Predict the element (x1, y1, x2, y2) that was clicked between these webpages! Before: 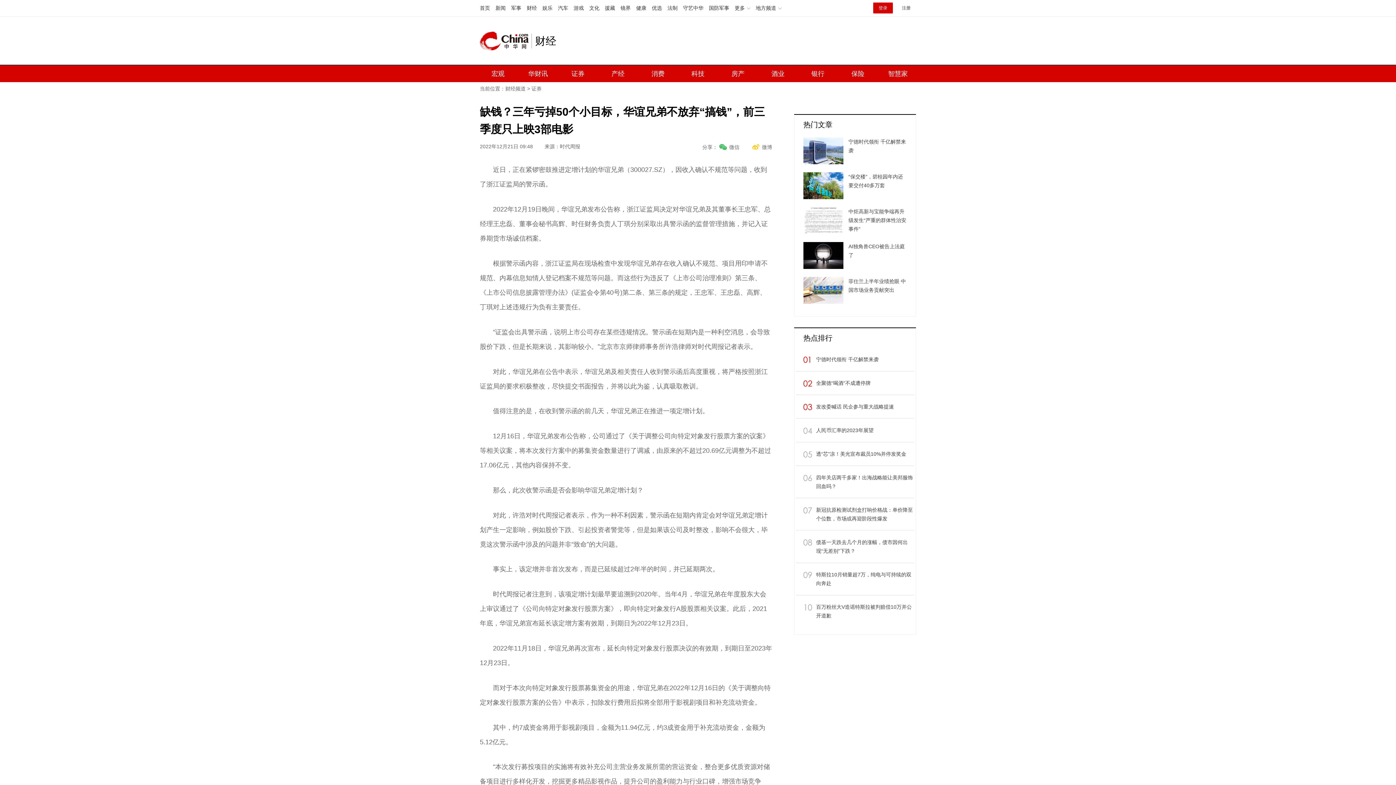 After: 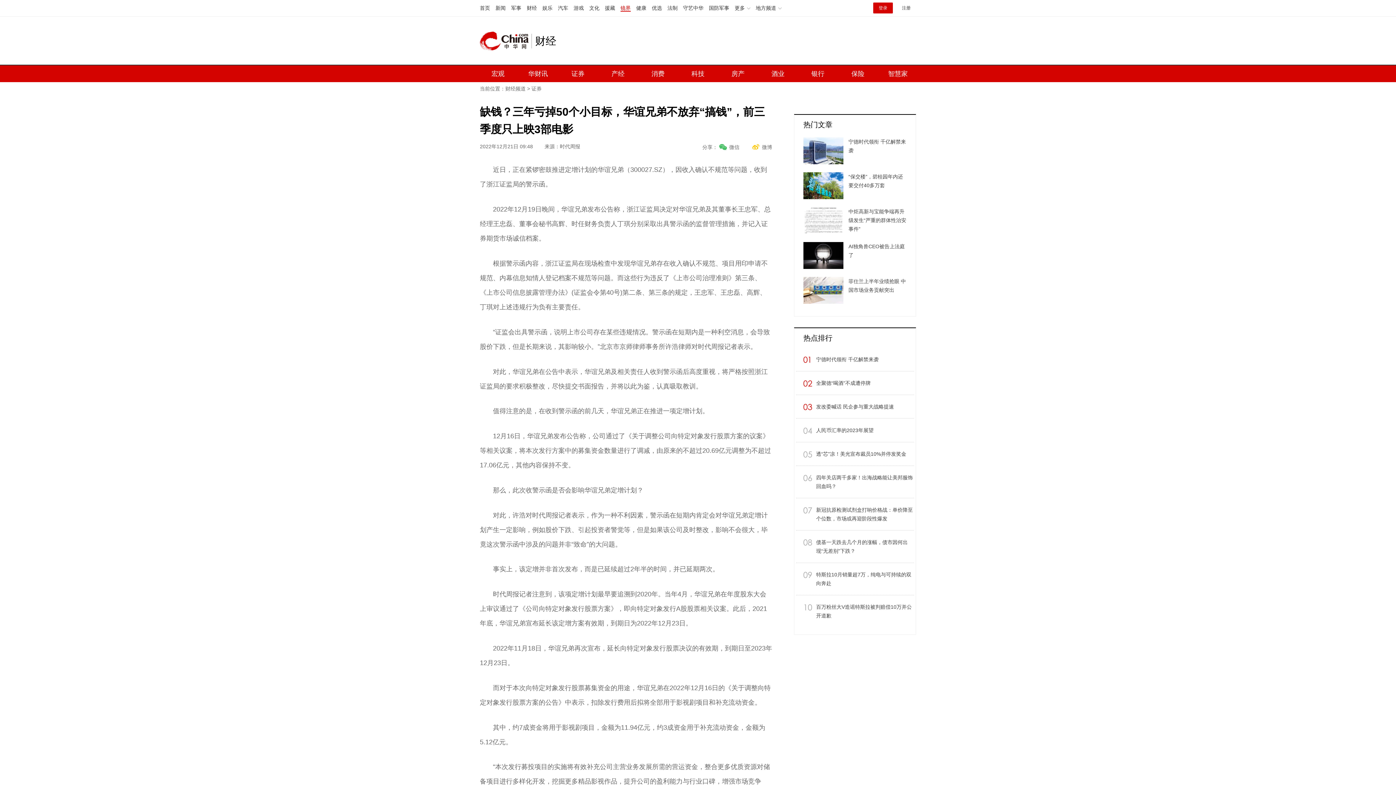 Action: label: 镜界 bbox: (620, 5, 630, 10)